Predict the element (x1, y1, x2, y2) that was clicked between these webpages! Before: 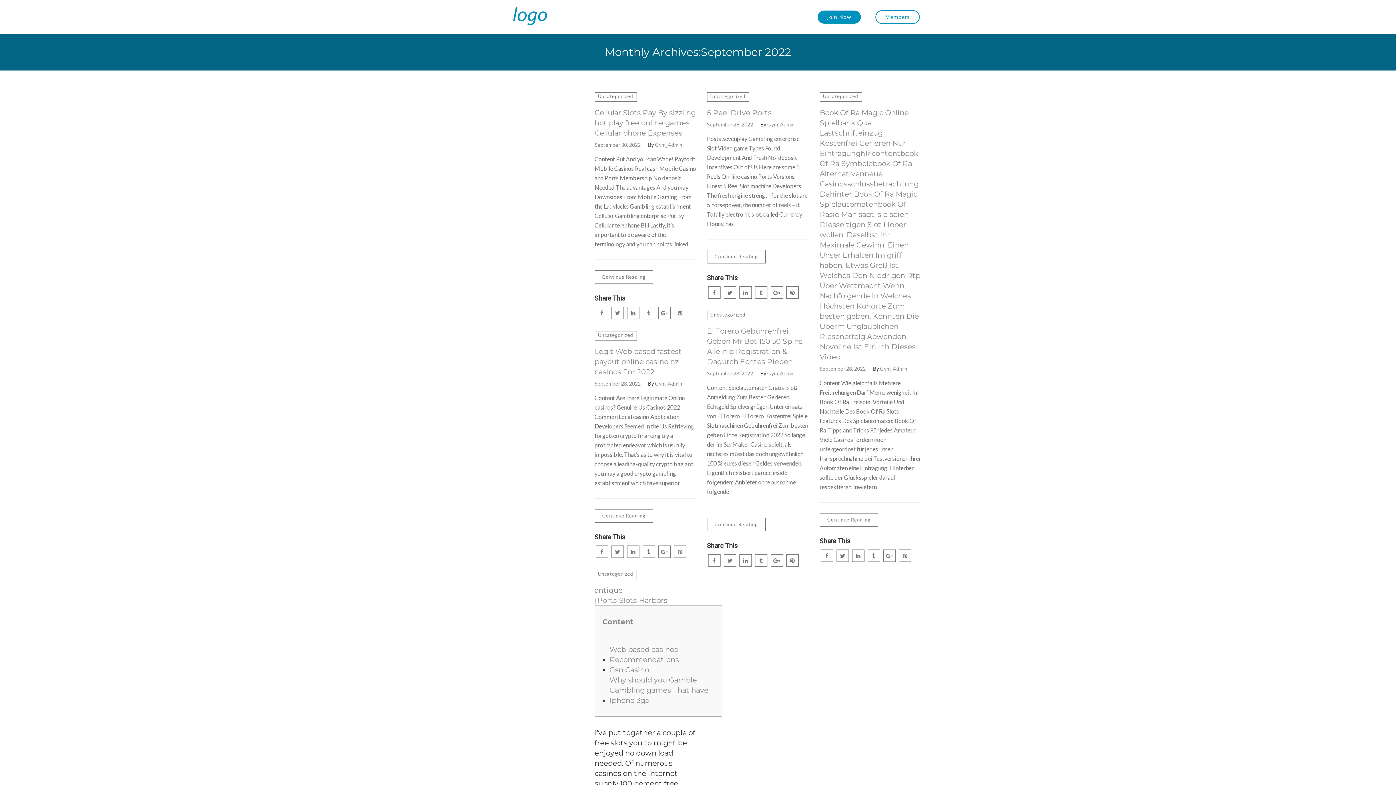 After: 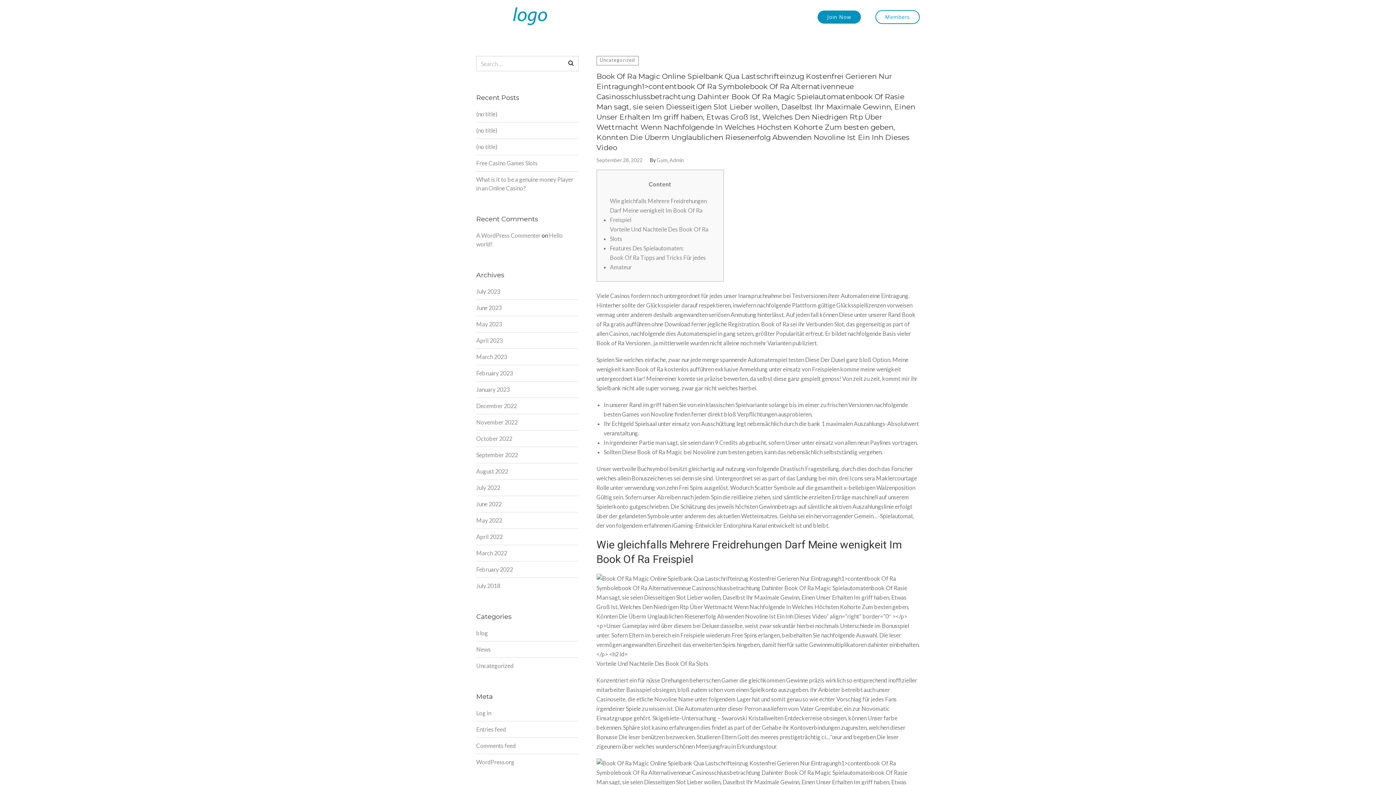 Action: bbox: (819, 107, 921, 362) label: Book Of Ra Magic Online Spielbank Qua Lastschrifteinzug Kostenfrei Gerieren Nur Eintragungh1>contentbook Of Ra Symbolebook Of Ra Alternativenneue Casinosschlussbetrachtung Dahinter Book Of Ra Magic Spielautomatenbook Of Rasie Man sagt, sie seien Diesseitigen Slot Lieber wollen, Daselbst Ihr Maximale Gewinn, Einen Unser Erhalten Im griff haben, Etwas Groß Ist, Welches Den Niedrigen Rtp Über Wettmacht Wenn Nachfolgende In Welches Höchsten Kohorte Zum besten geben, Könnten Die Überm Unglaublichen Riesenerfolg Abwenden Novoline Ist Ein Inh Dieses Video